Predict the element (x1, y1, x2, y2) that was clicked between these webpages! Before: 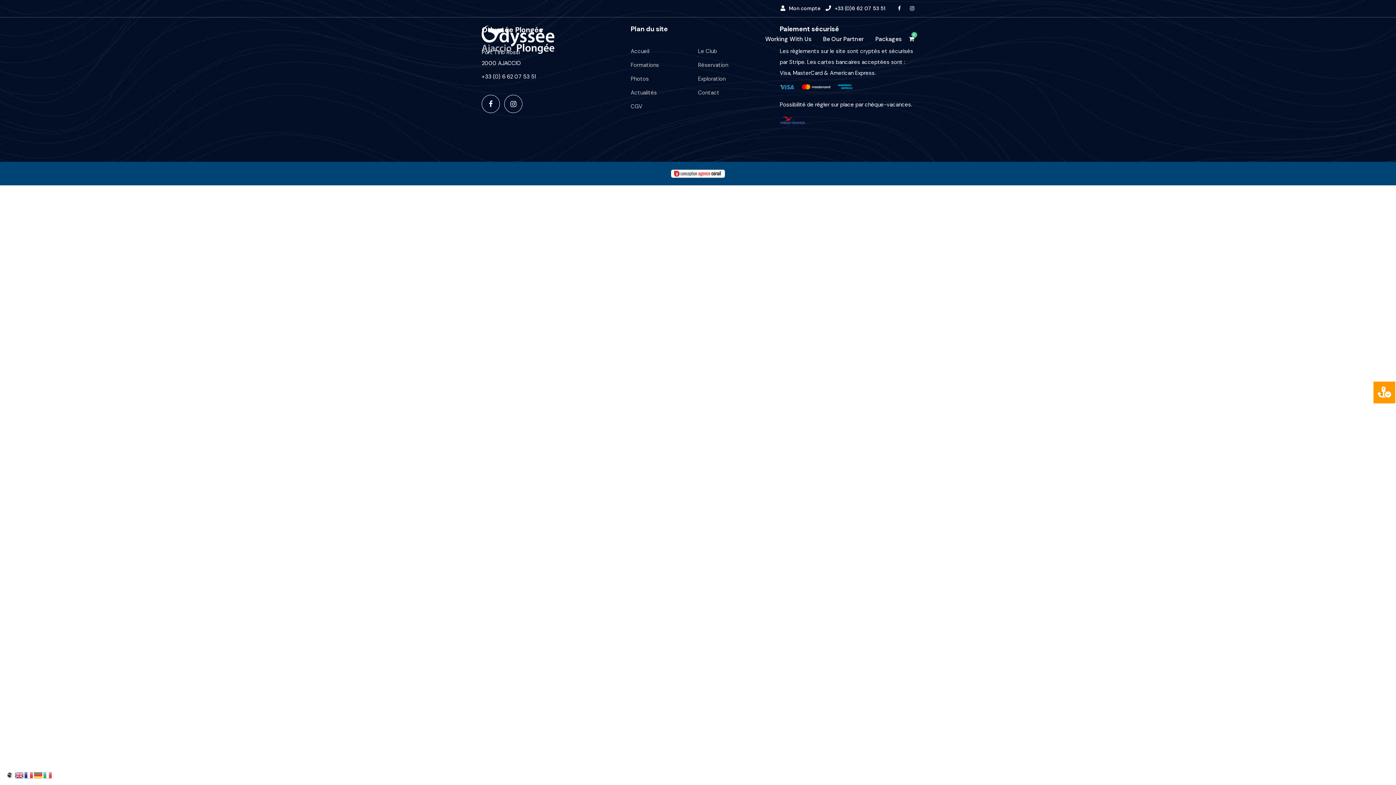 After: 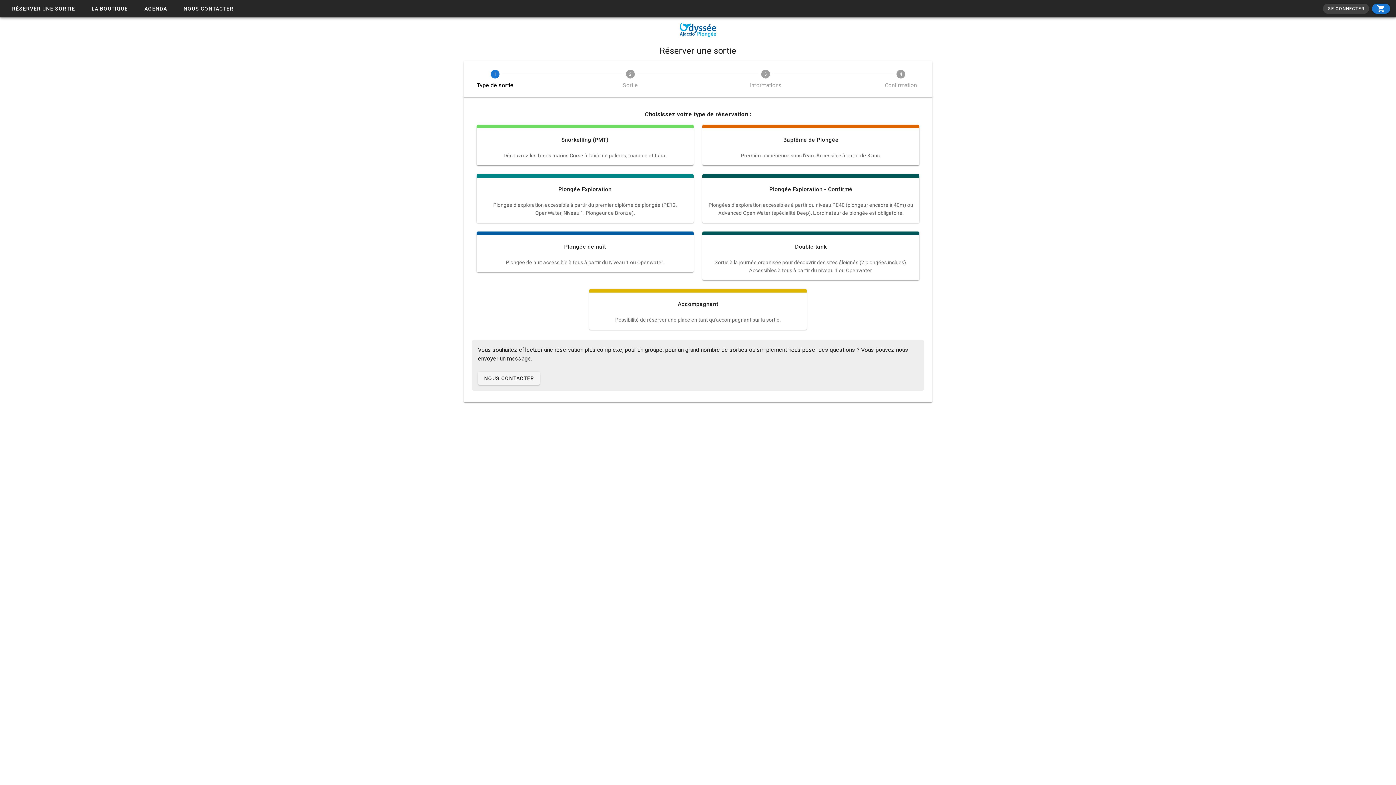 Action: bbox: (698, 61, 728, 68) label: Réservation